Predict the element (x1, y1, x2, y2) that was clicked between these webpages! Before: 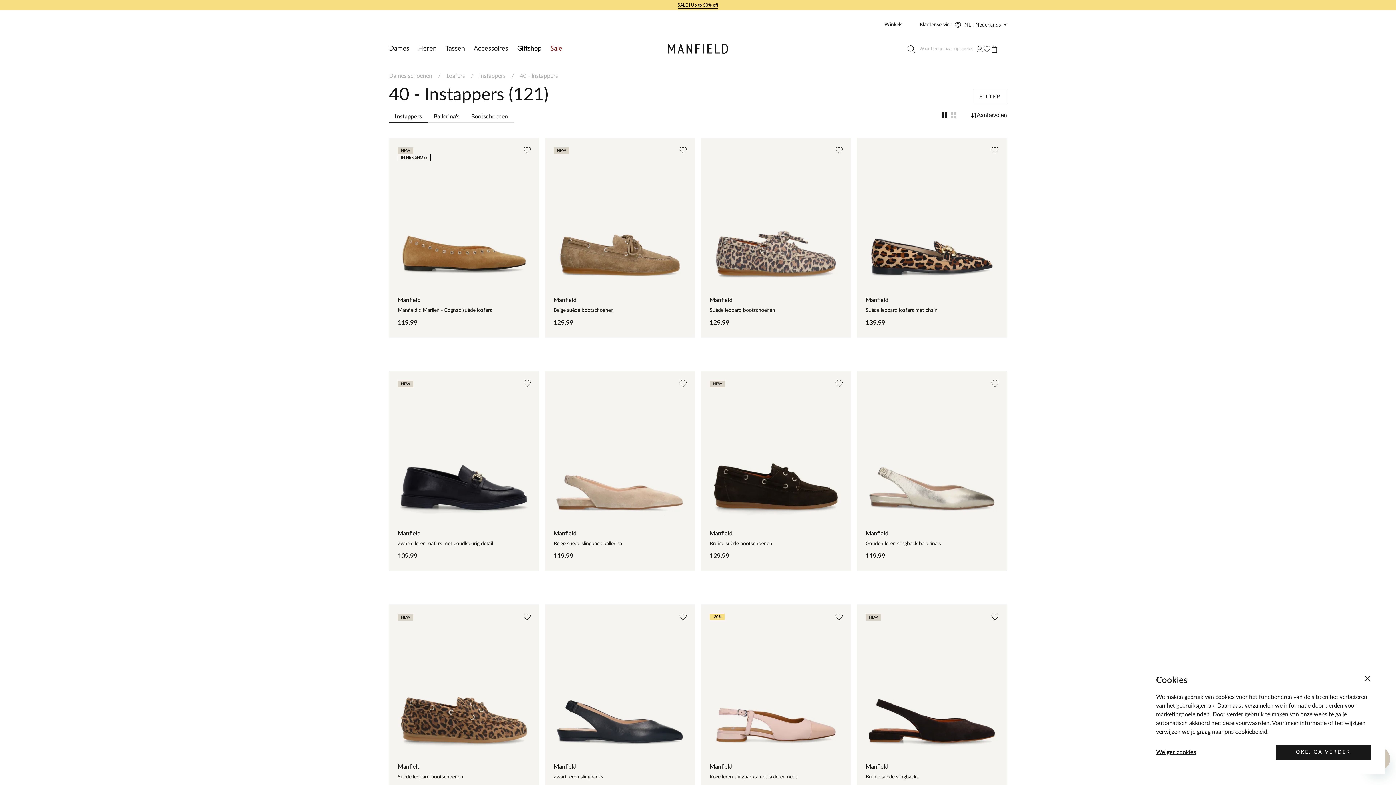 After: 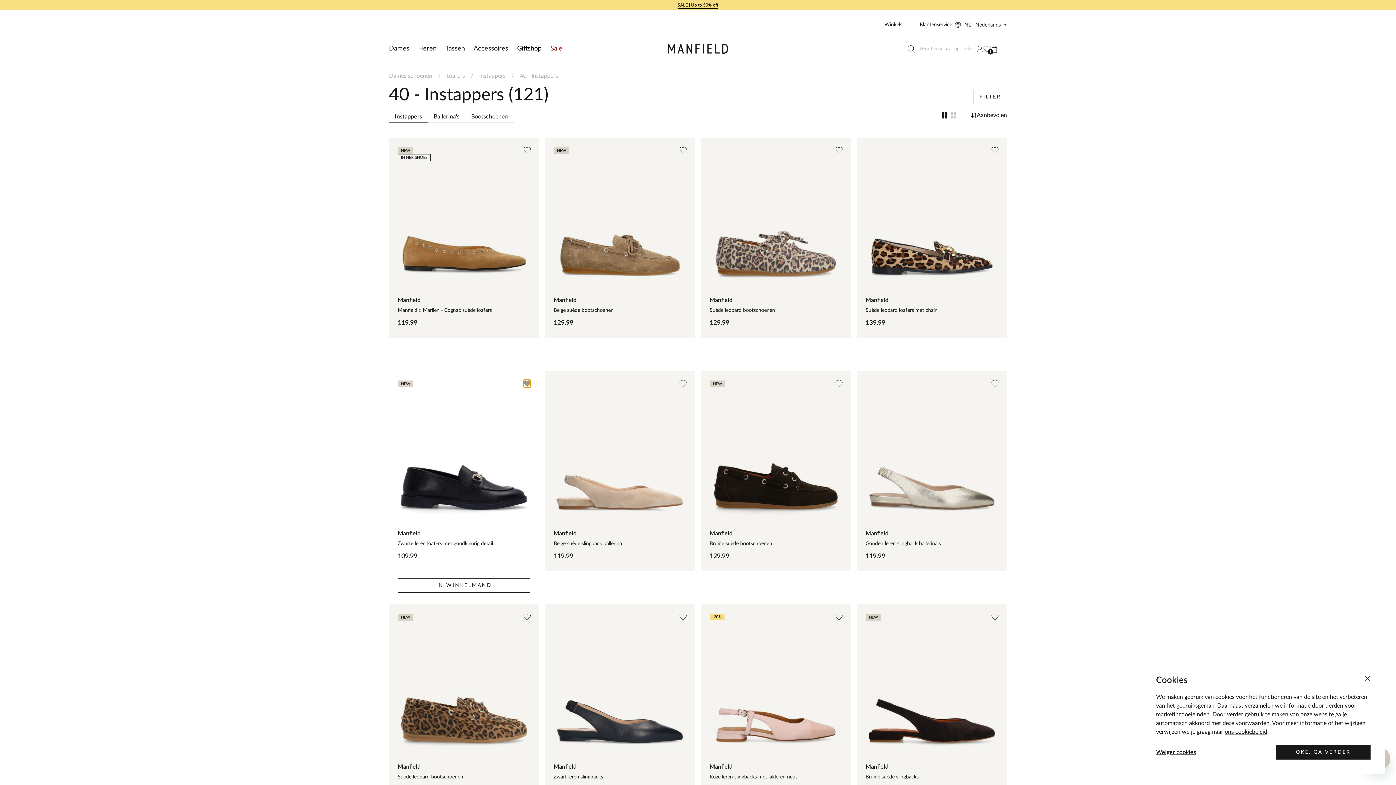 Action: bbox: (523, 380, 530, 387)